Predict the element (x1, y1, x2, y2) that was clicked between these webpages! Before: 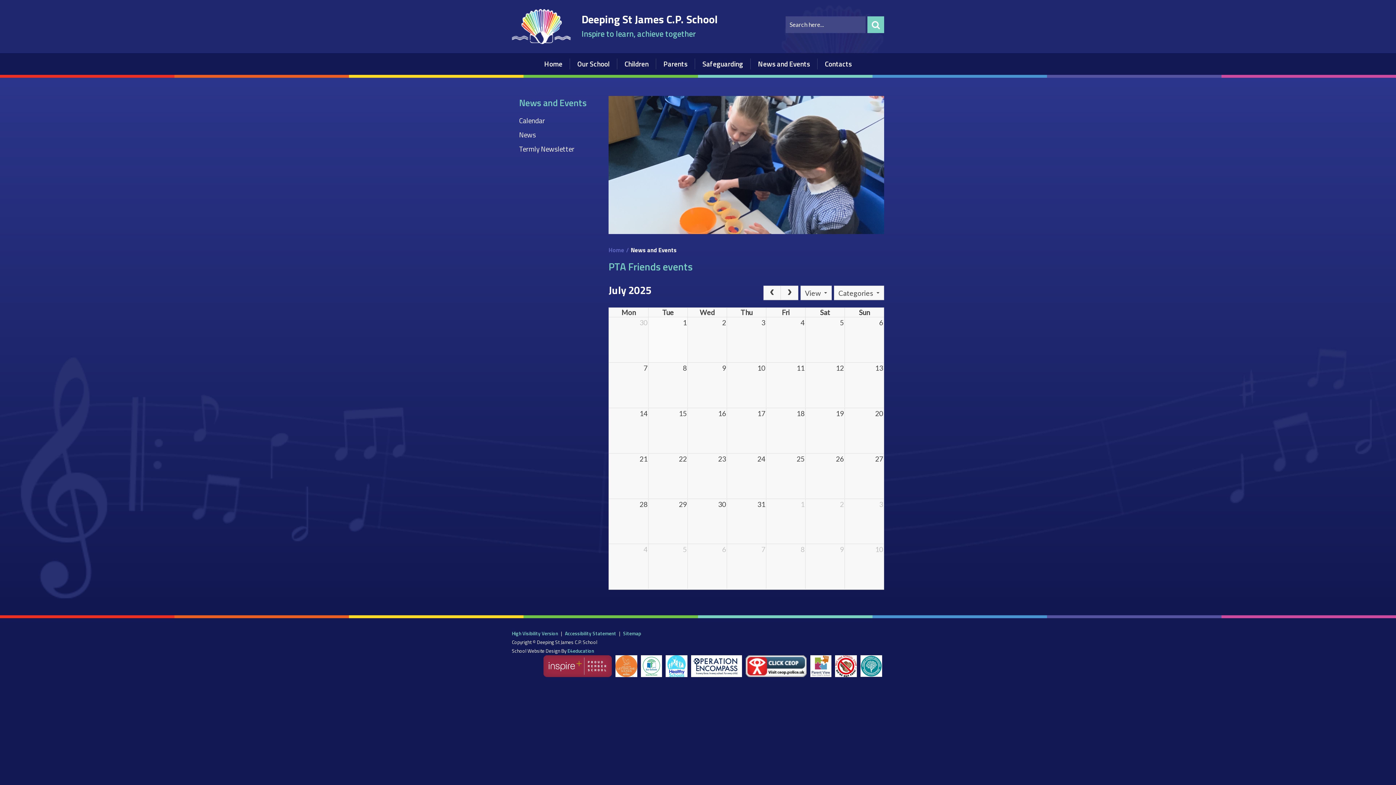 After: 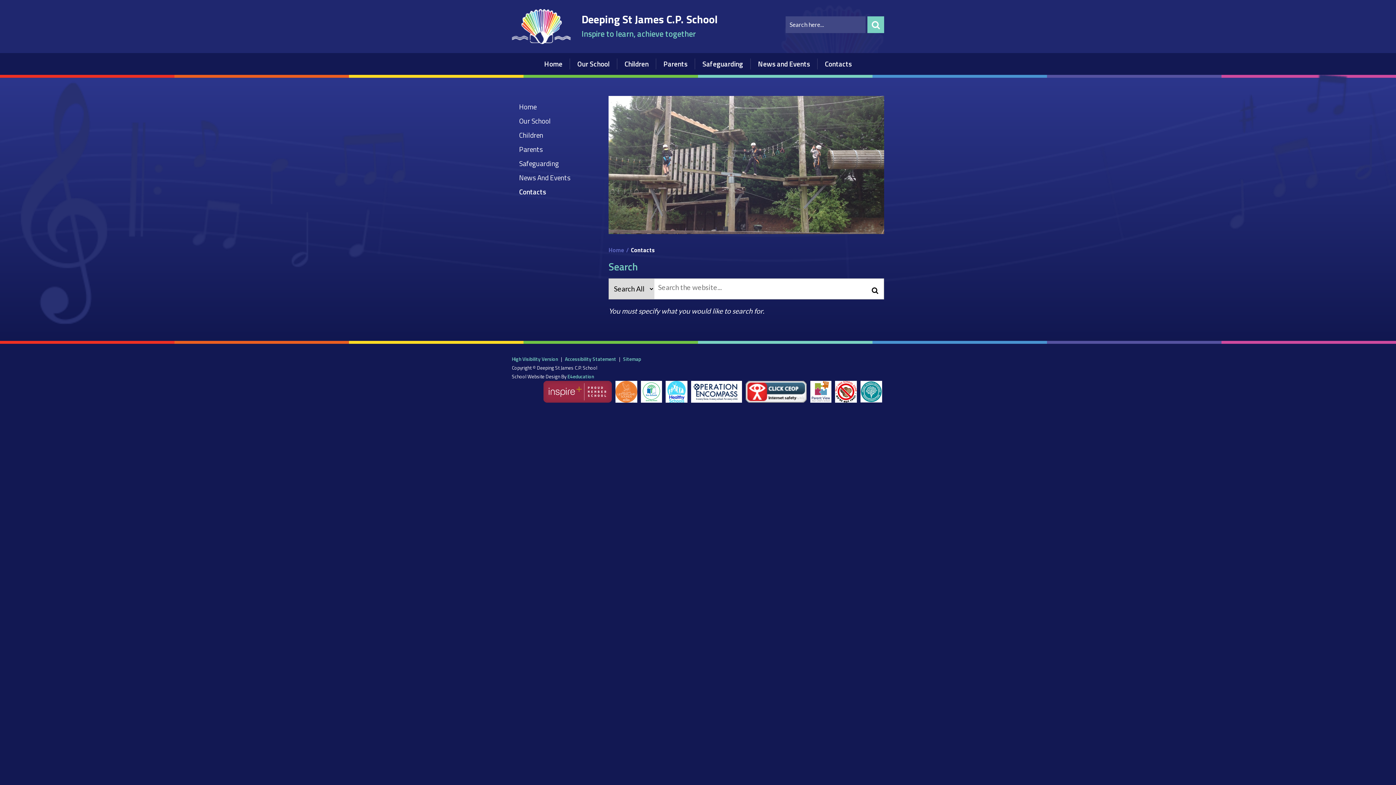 Action: bbox: (867, 16, 884, 33)